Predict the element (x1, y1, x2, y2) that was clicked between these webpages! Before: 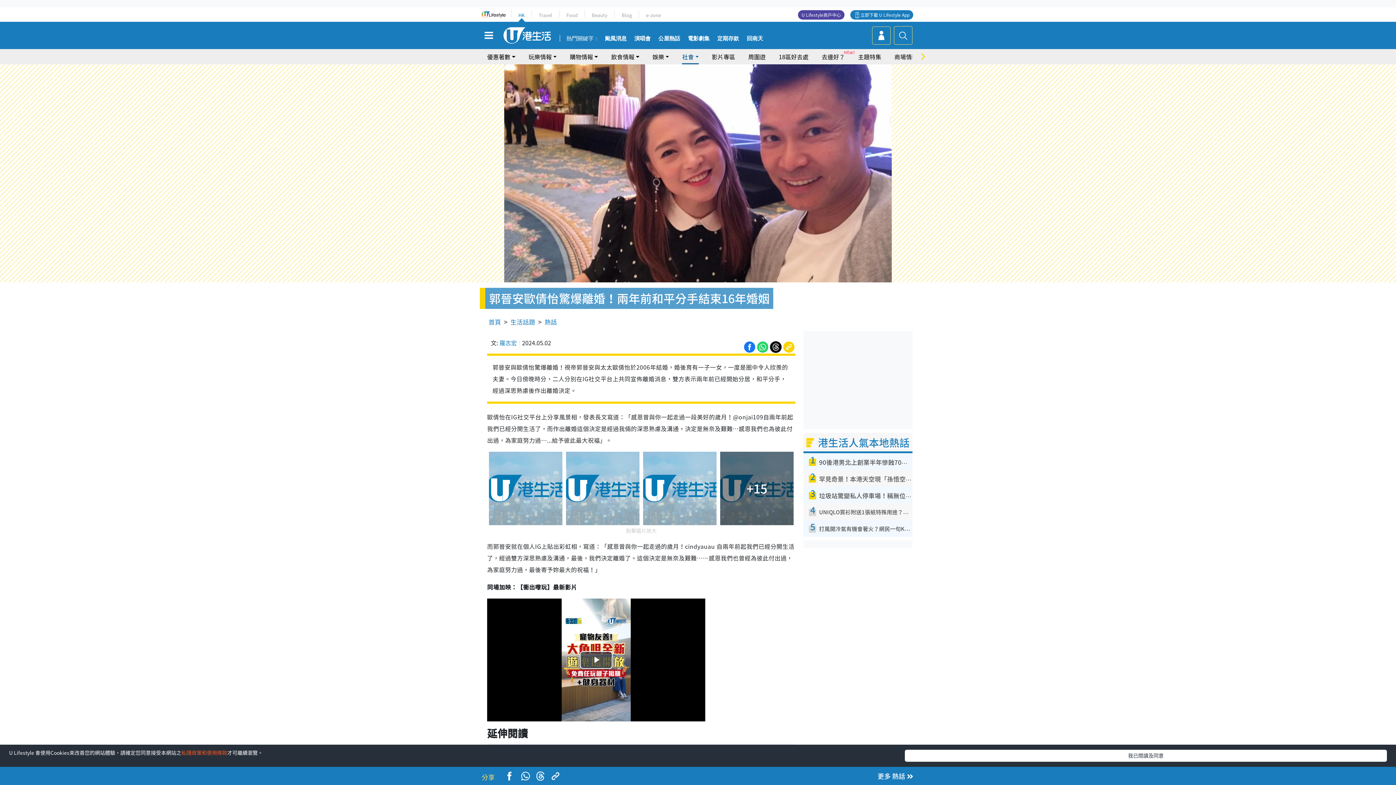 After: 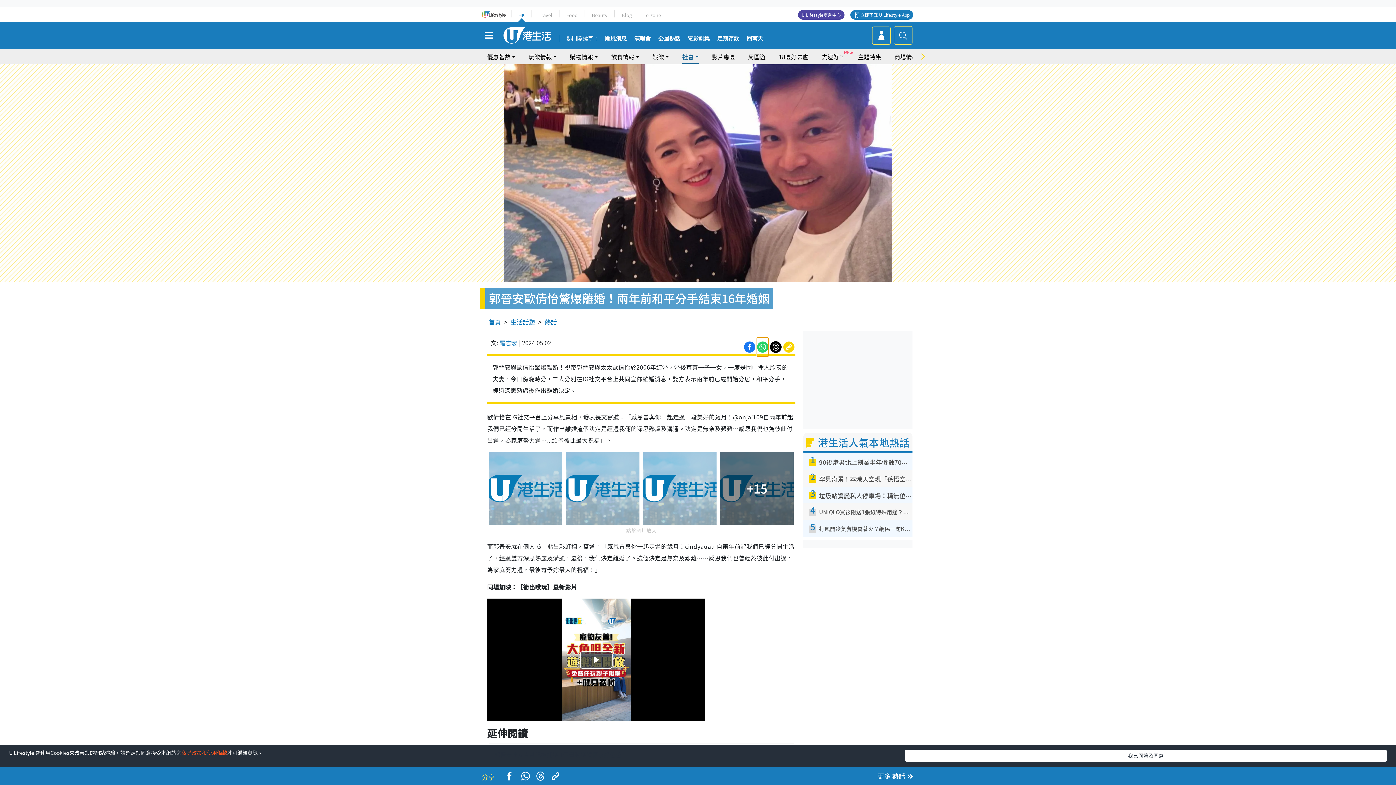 Action: bbox: (756, 341, 769, 350)